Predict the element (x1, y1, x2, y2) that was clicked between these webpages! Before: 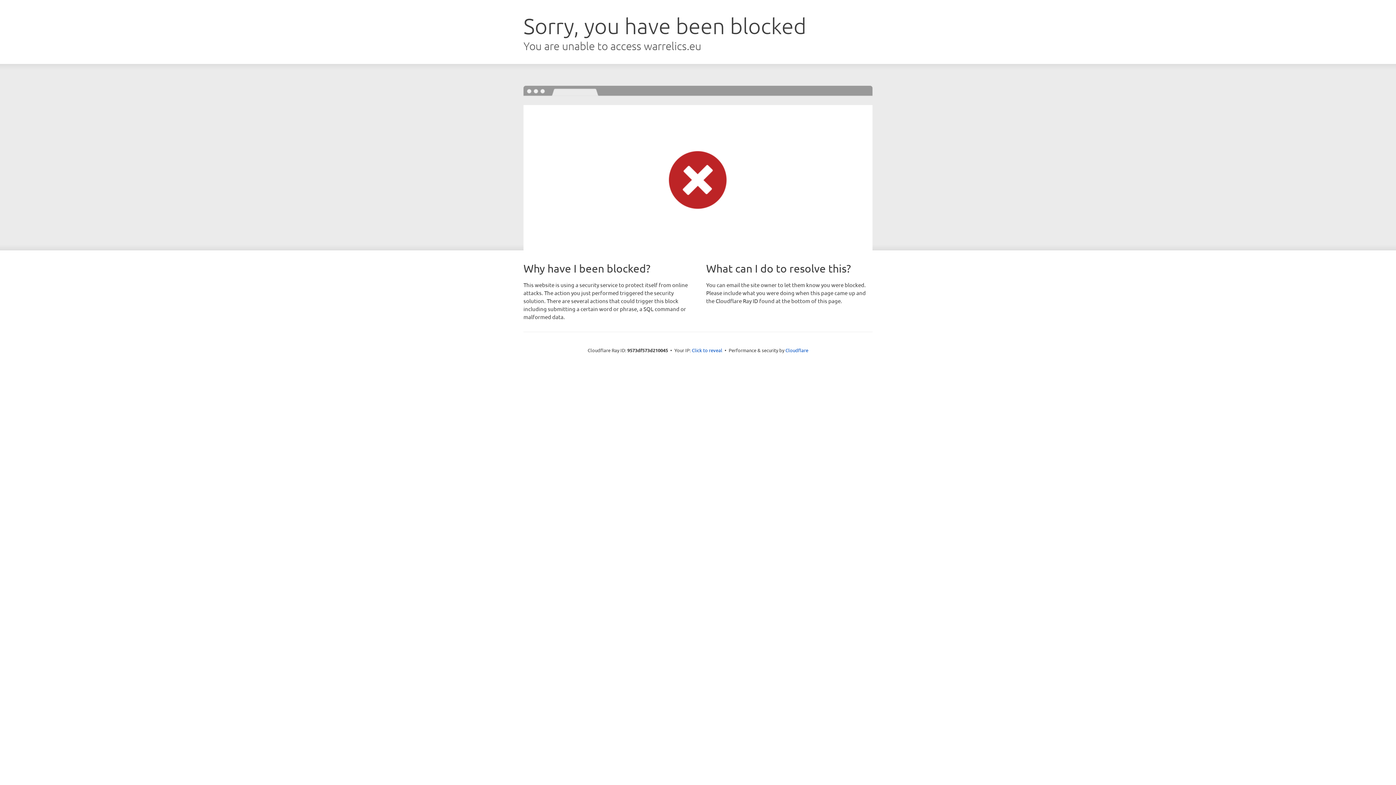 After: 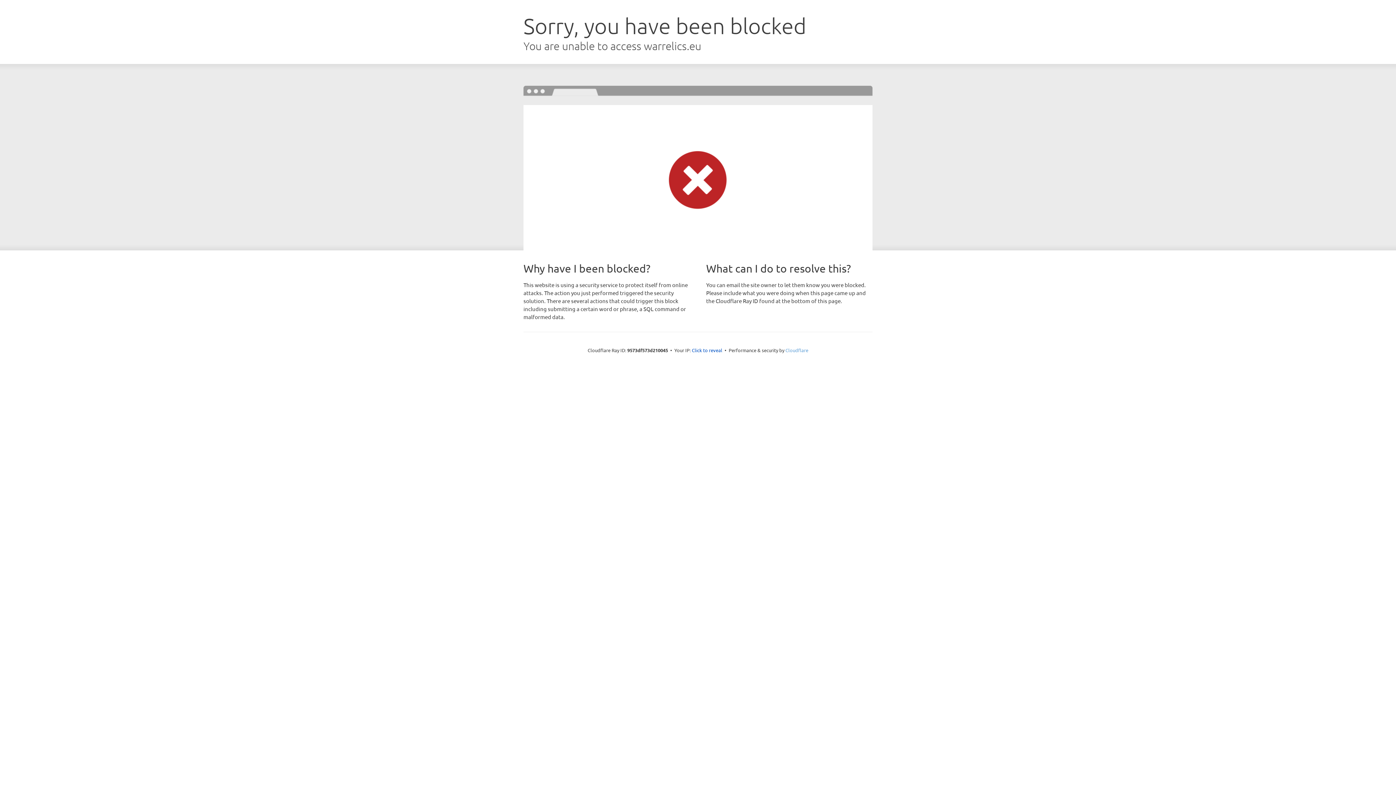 Action: bbox: (785, 347, 808, 353) label: Cloudflare